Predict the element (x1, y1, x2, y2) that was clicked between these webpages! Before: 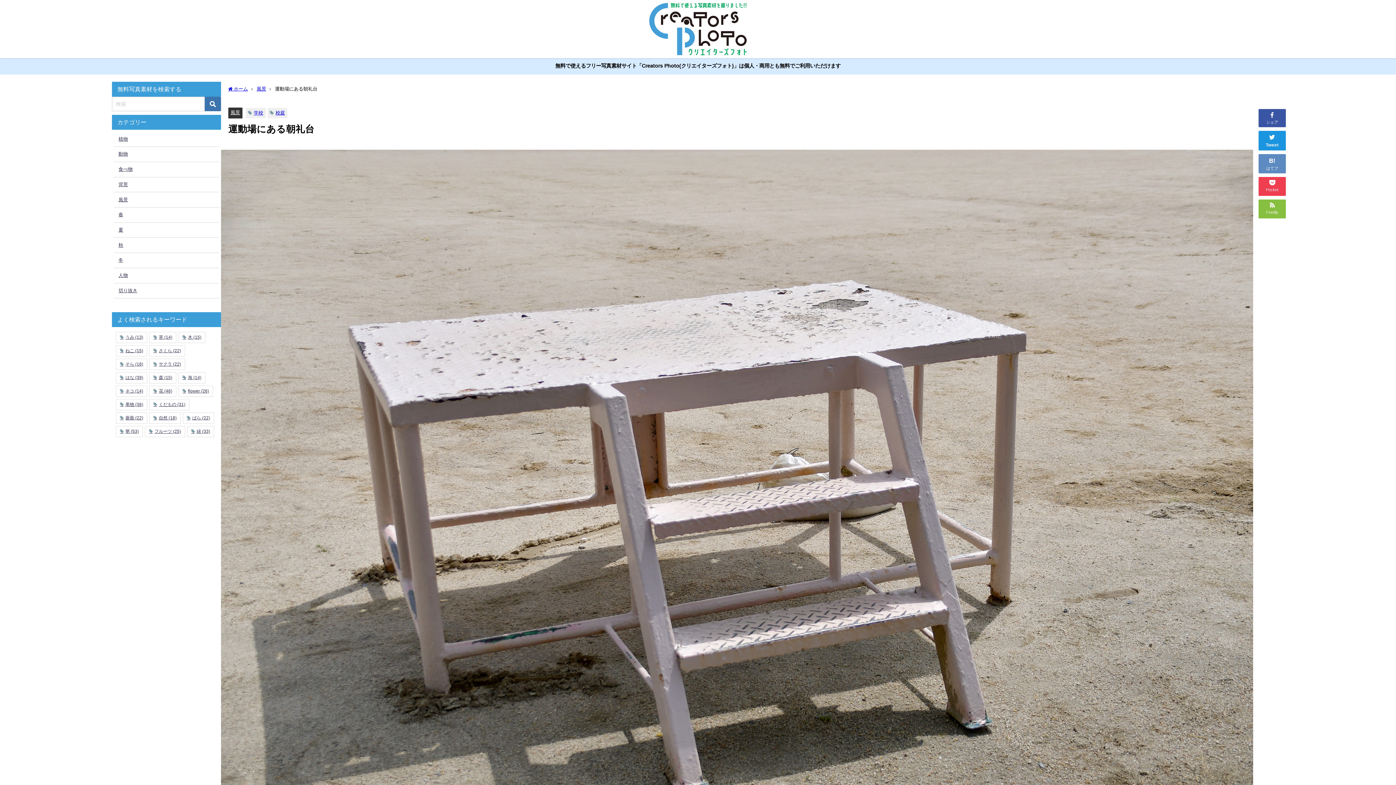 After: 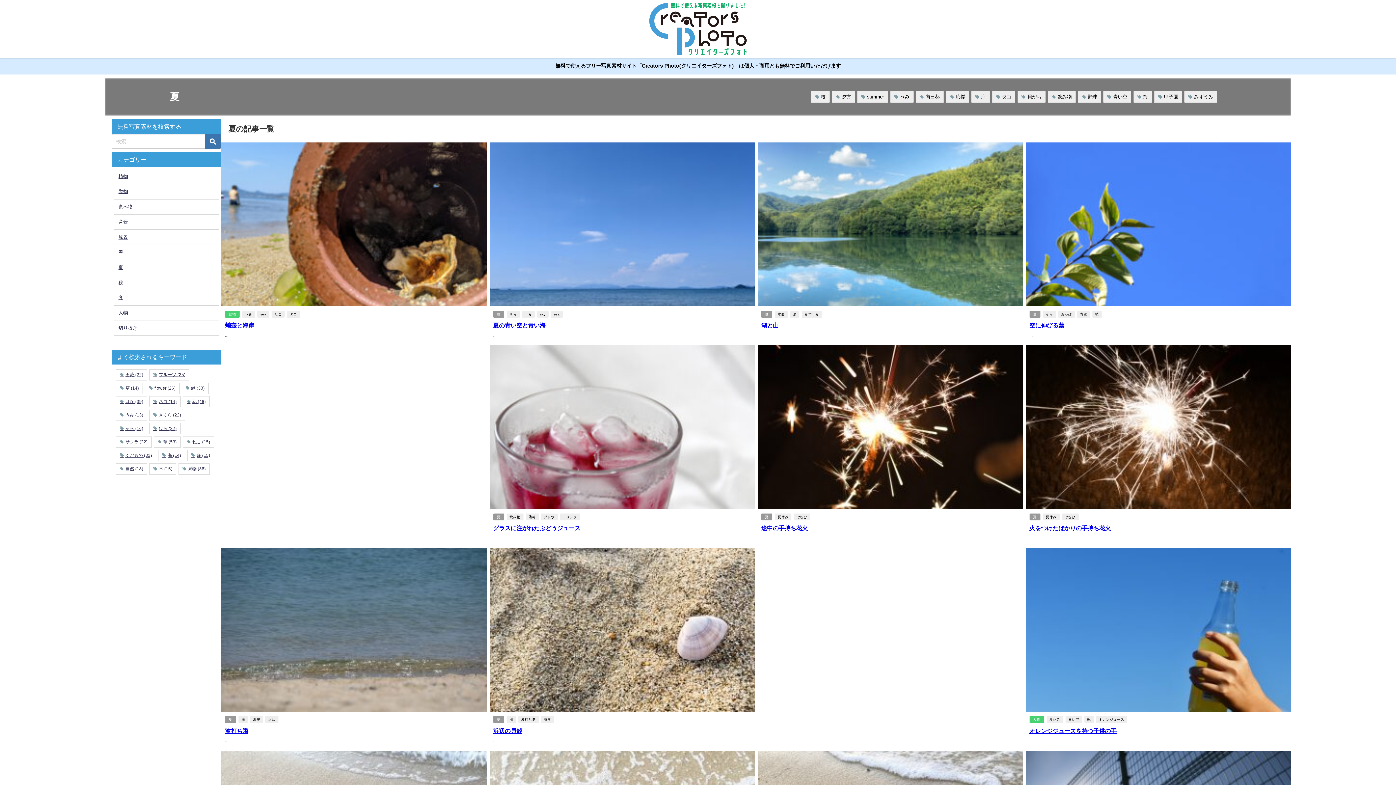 Action: label: 夏 bbox: (113, 222, 219, 237)